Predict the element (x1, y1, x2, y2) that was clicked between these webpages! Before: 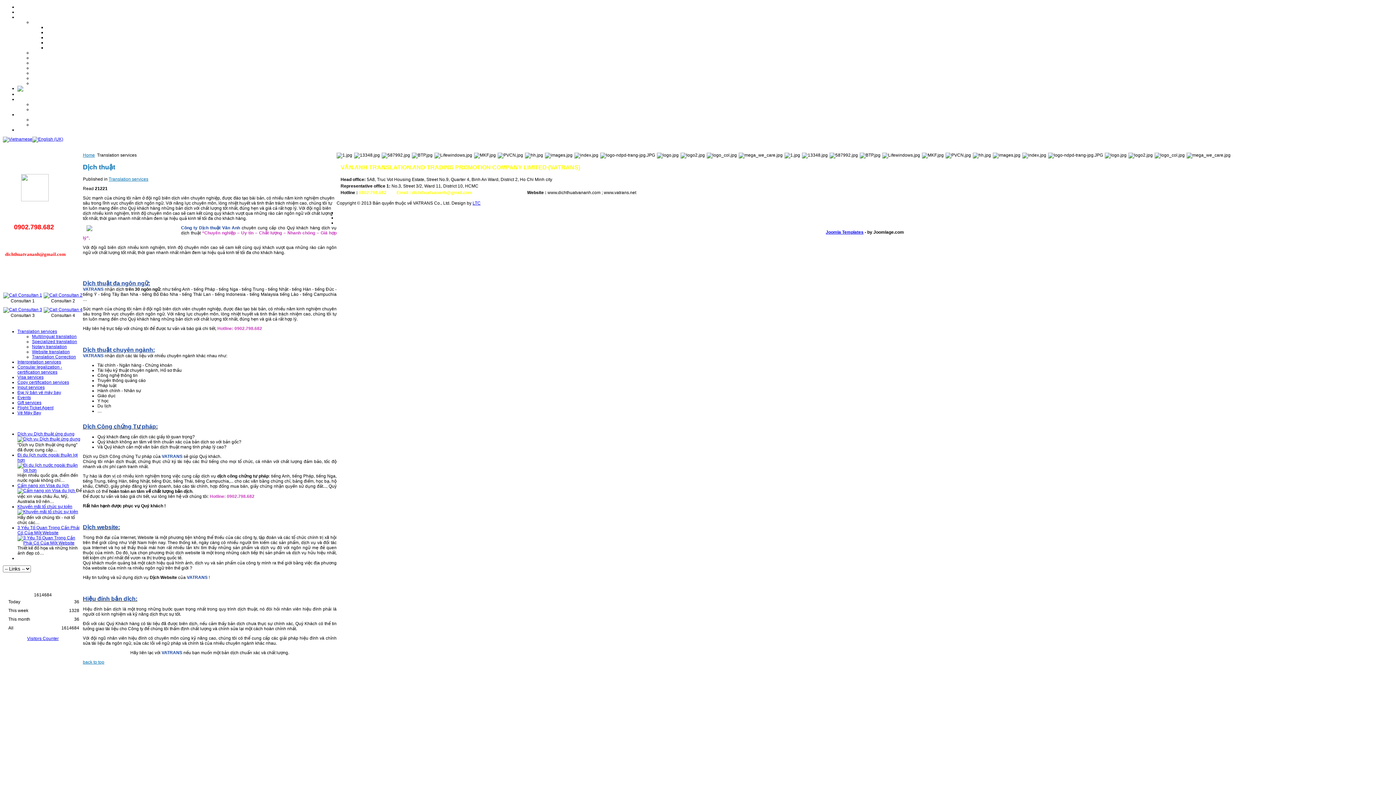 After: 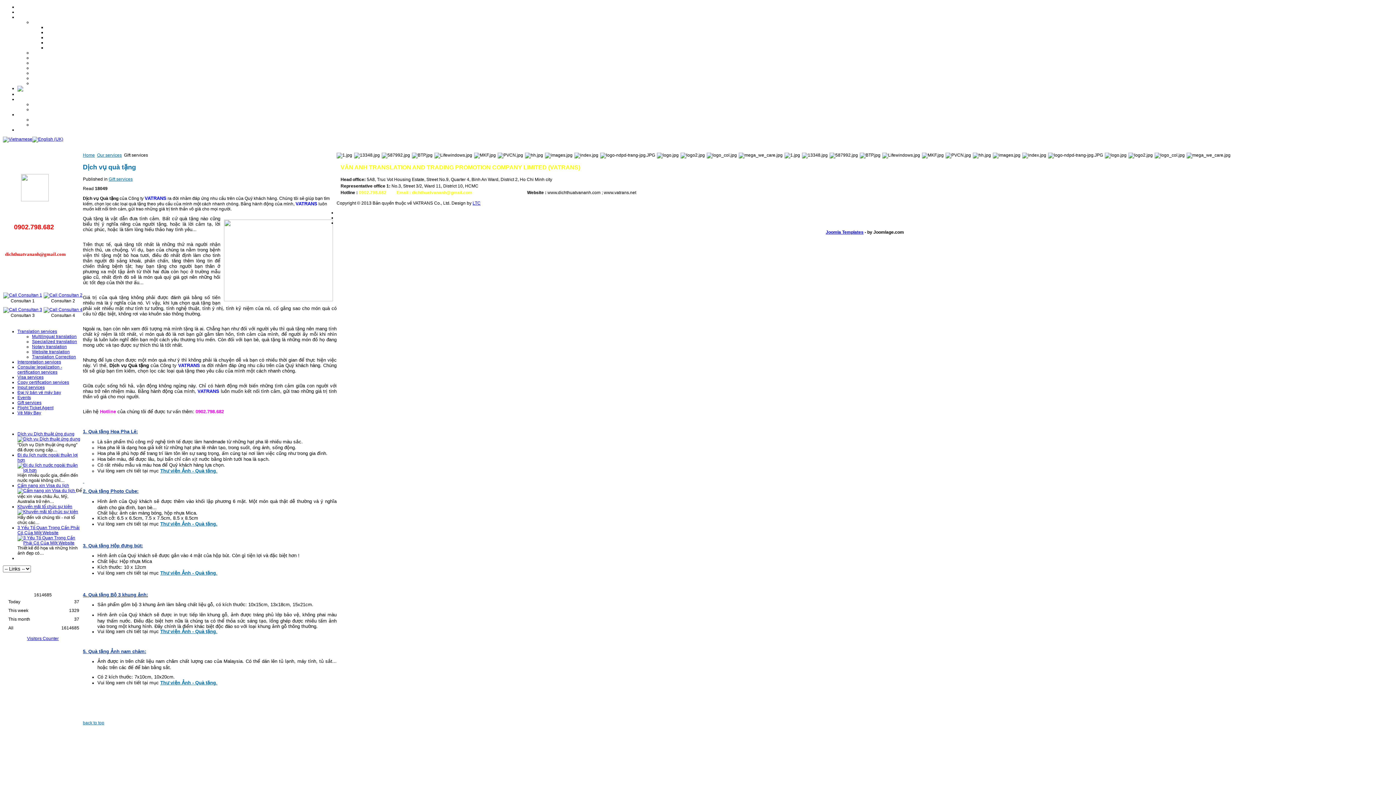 Action: bbox: (32, 80, 56, 85) label: Gift services